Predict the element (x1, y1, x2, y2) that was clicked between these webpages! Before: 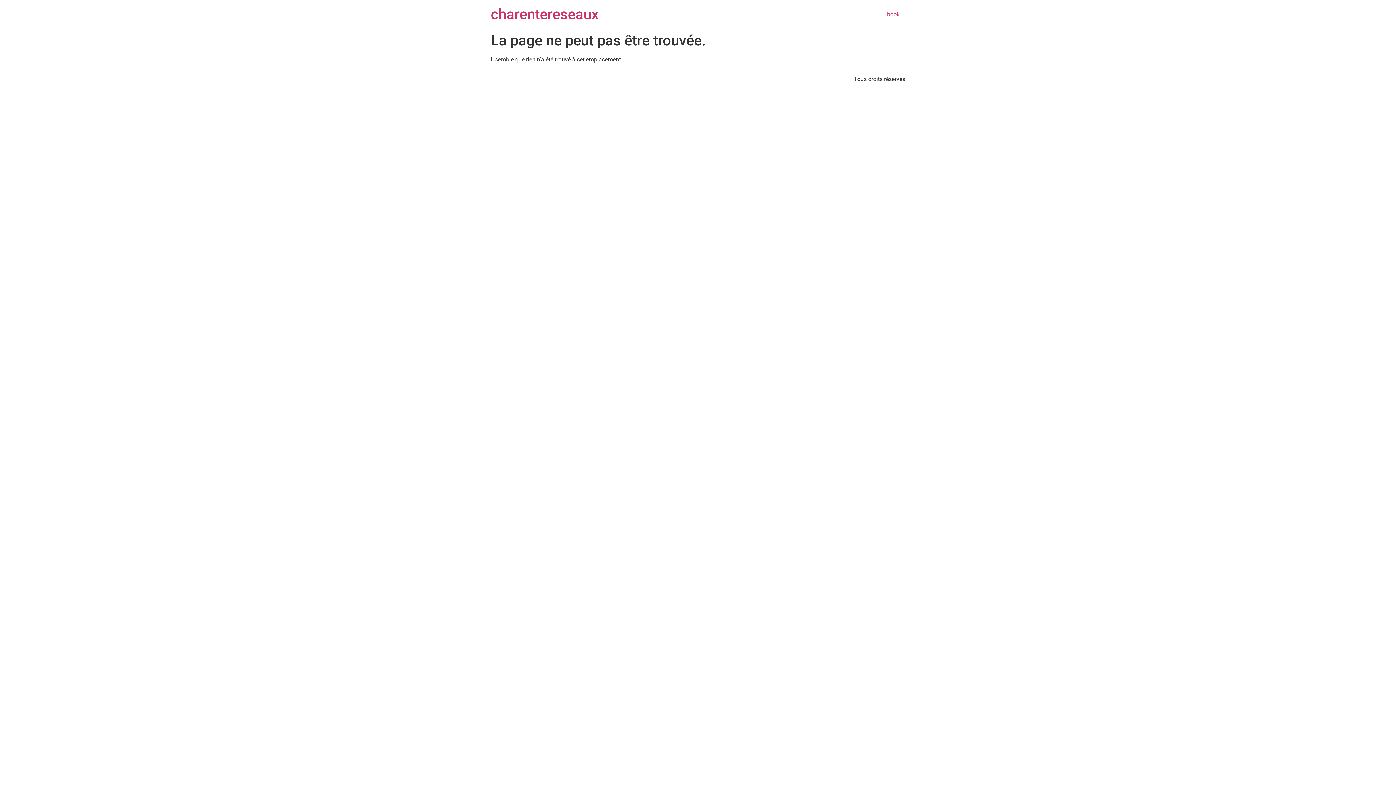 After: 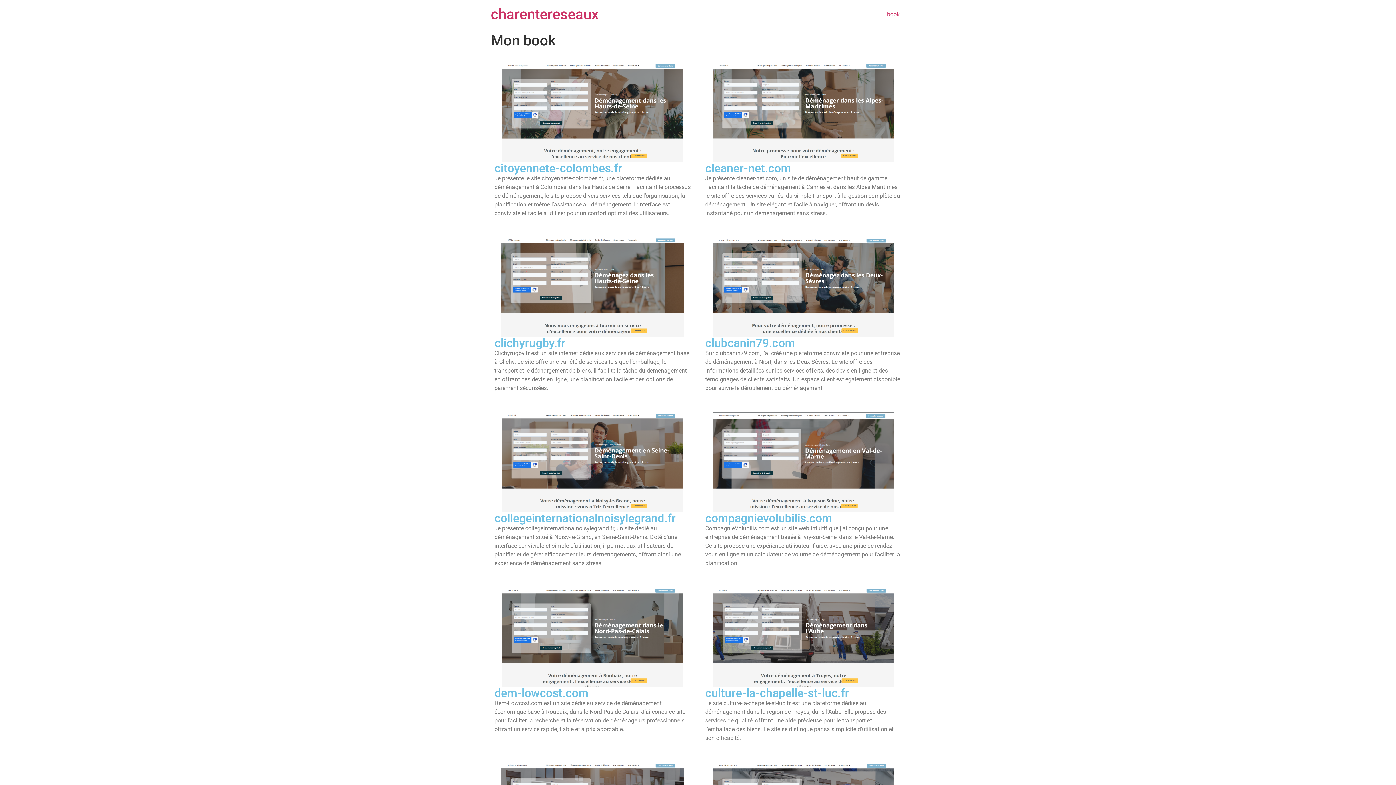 Action: label: charentereseaux bbox: (490, 5, 598, 22)